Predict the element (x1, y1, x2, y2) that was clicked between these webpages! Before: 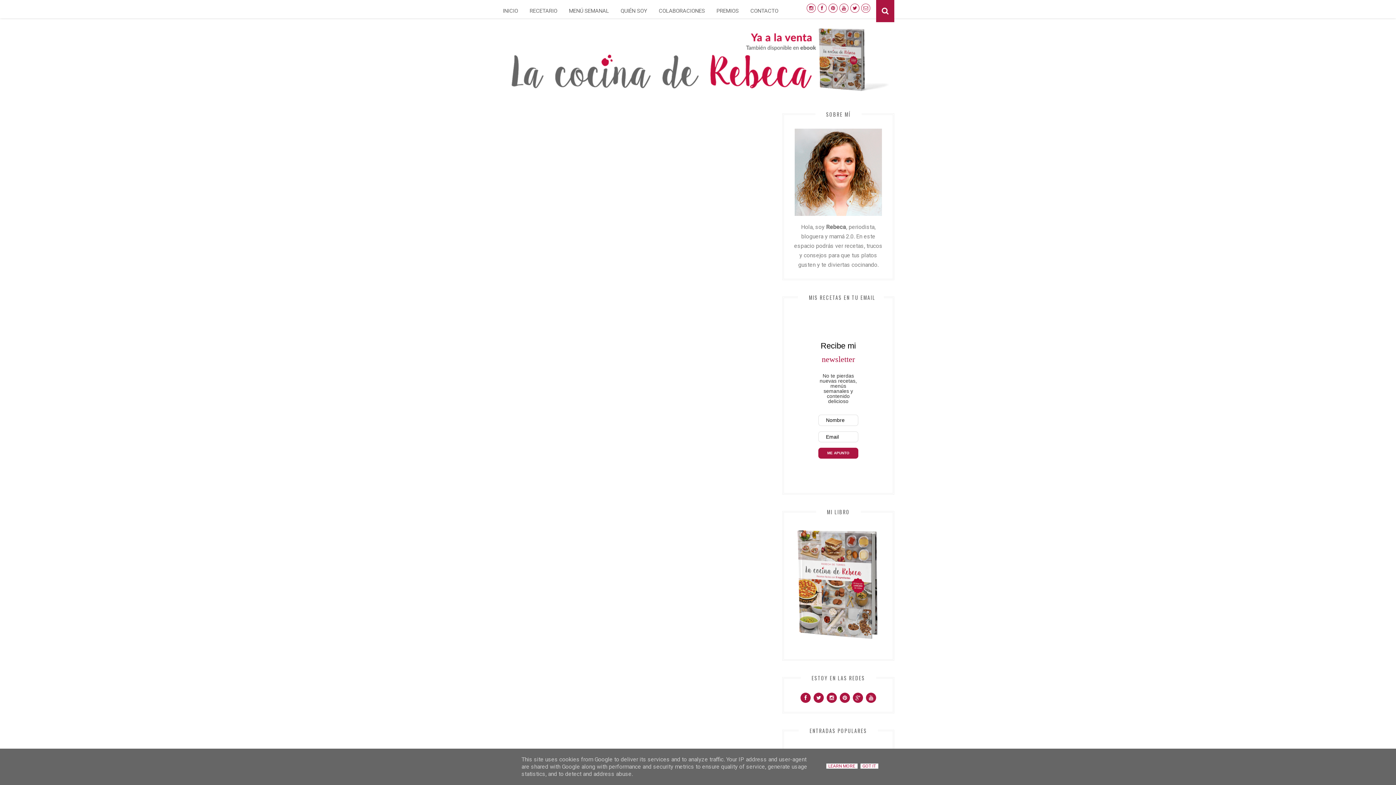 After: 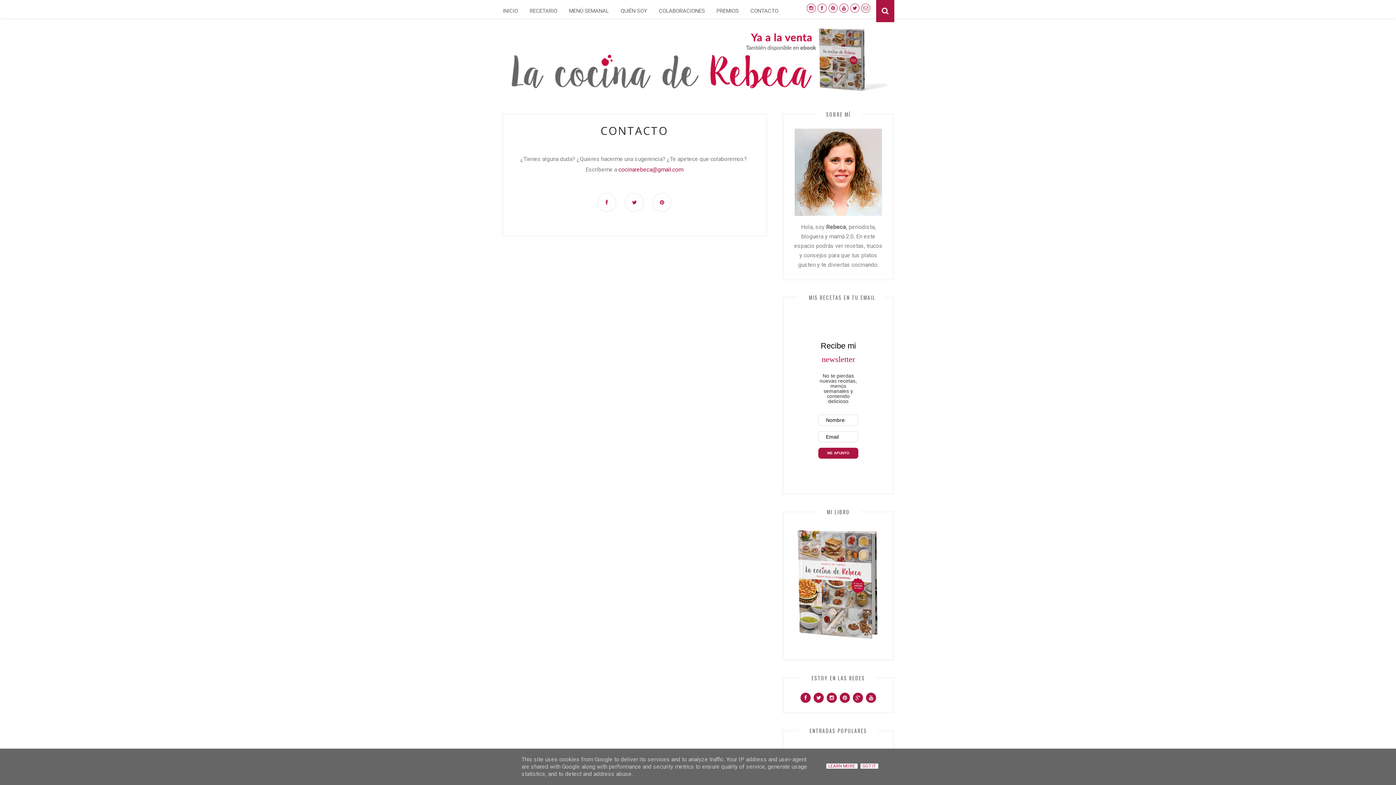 Action: bbox: (749, 0, 779, 21) label: CONTACTO